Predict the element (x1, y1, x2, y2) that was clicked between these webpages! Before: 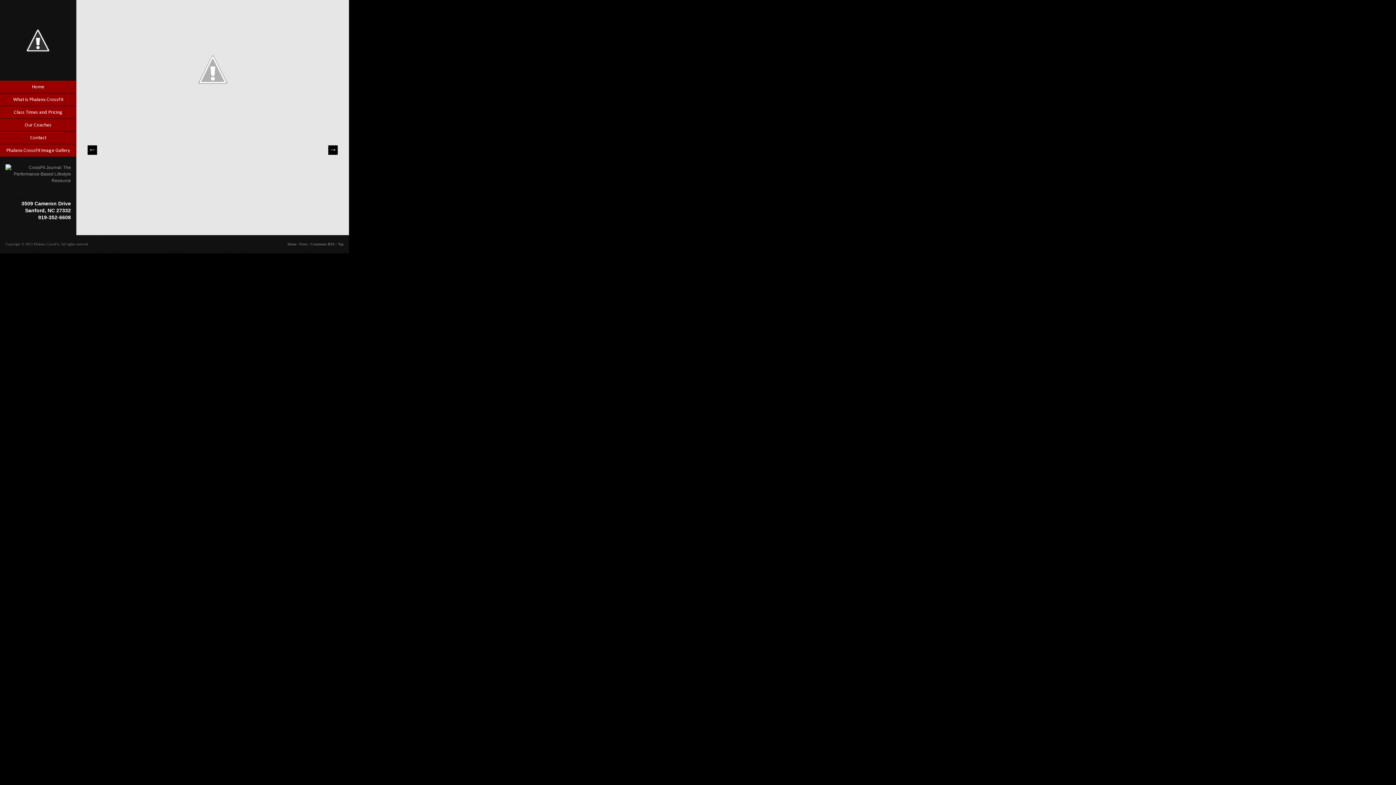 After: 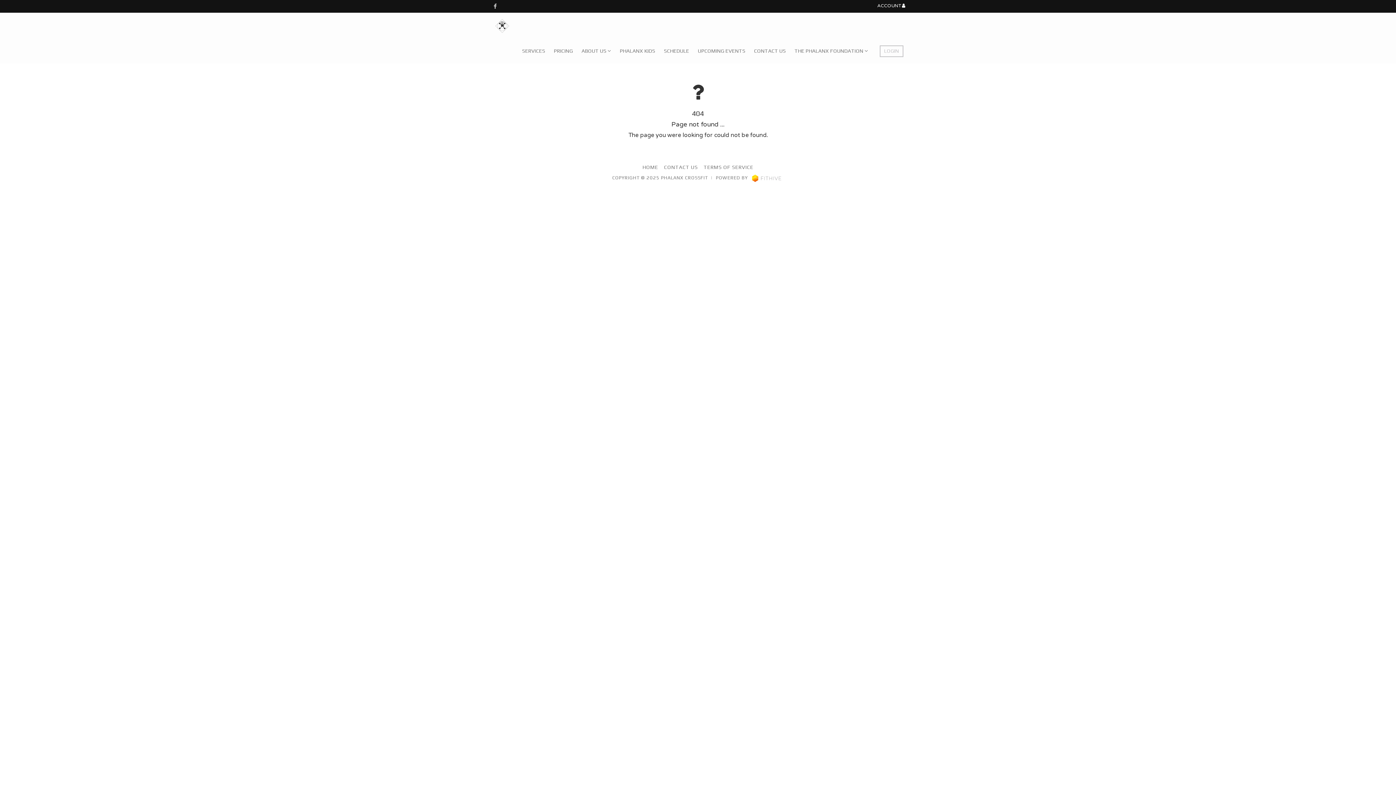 Action: bbox: (13, 97, 63, 102) label: What is Phalanx CrossFit